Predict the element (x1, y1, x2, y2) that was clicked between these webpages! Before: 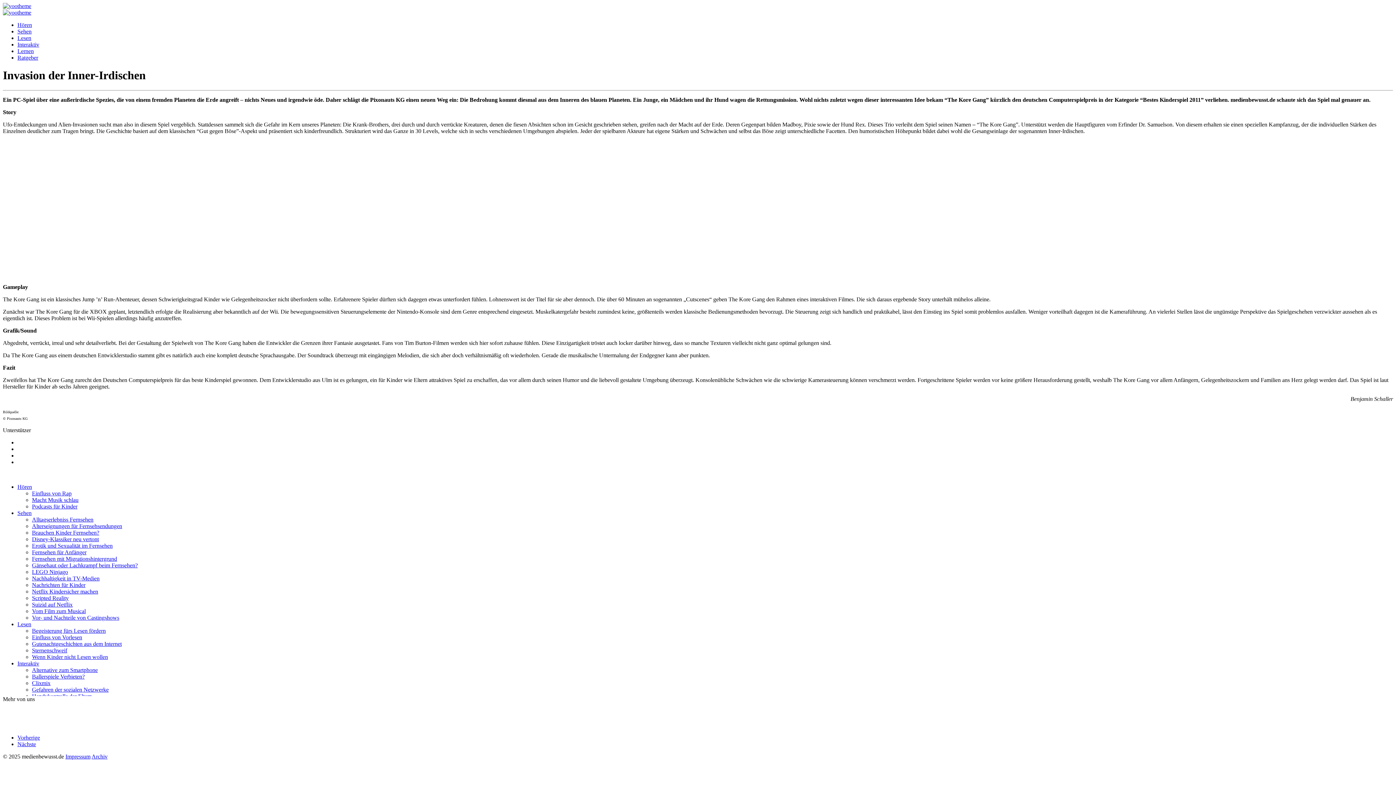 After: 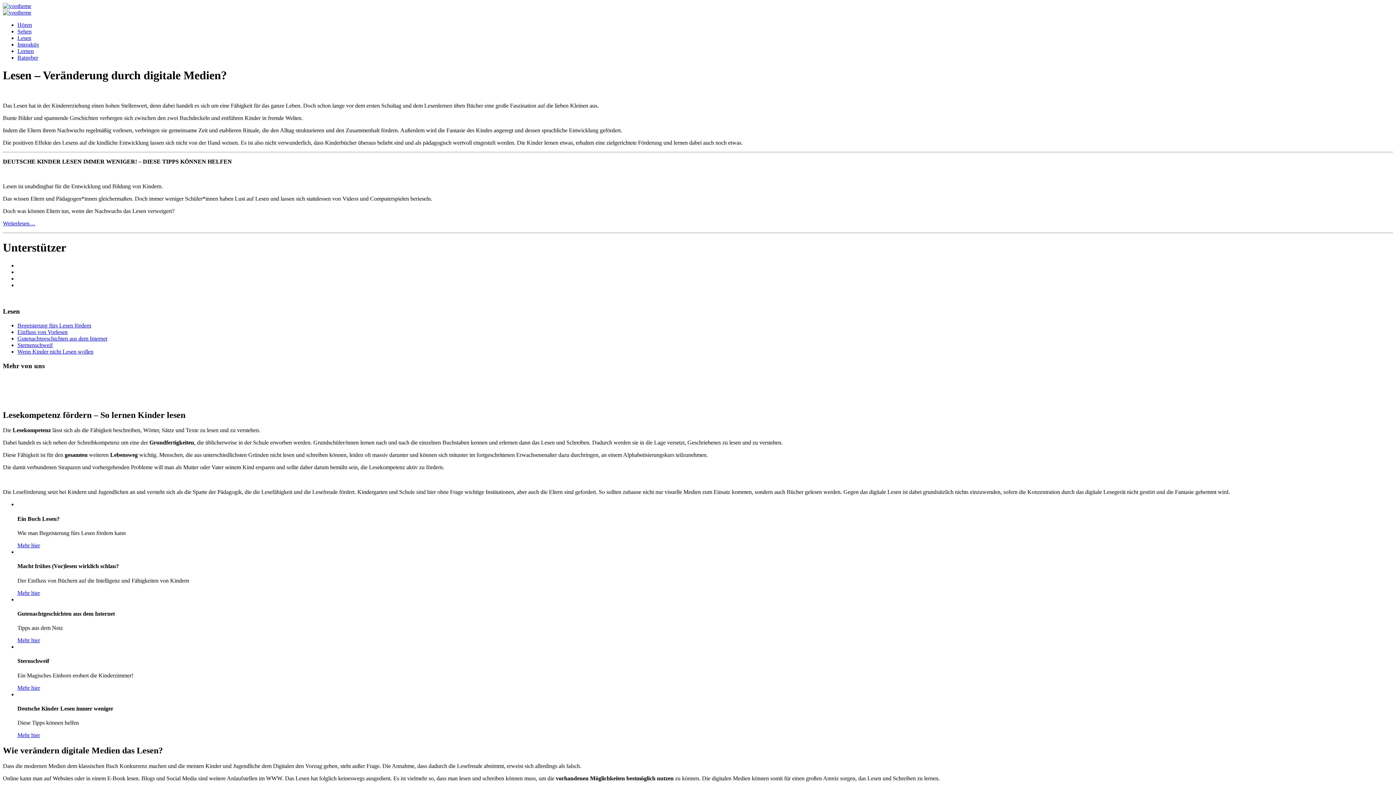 Action: bbox: (17, 621, 31, 627) label: Lesen